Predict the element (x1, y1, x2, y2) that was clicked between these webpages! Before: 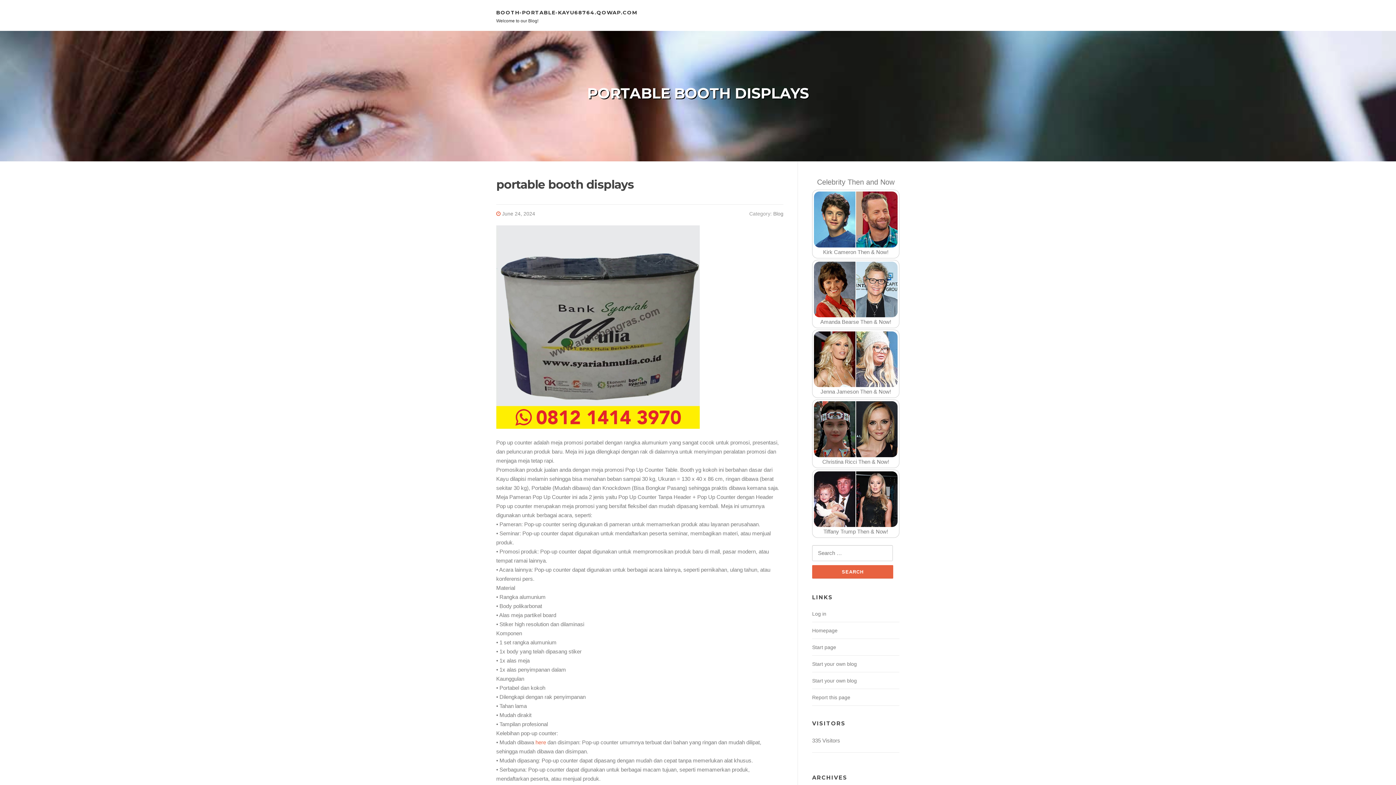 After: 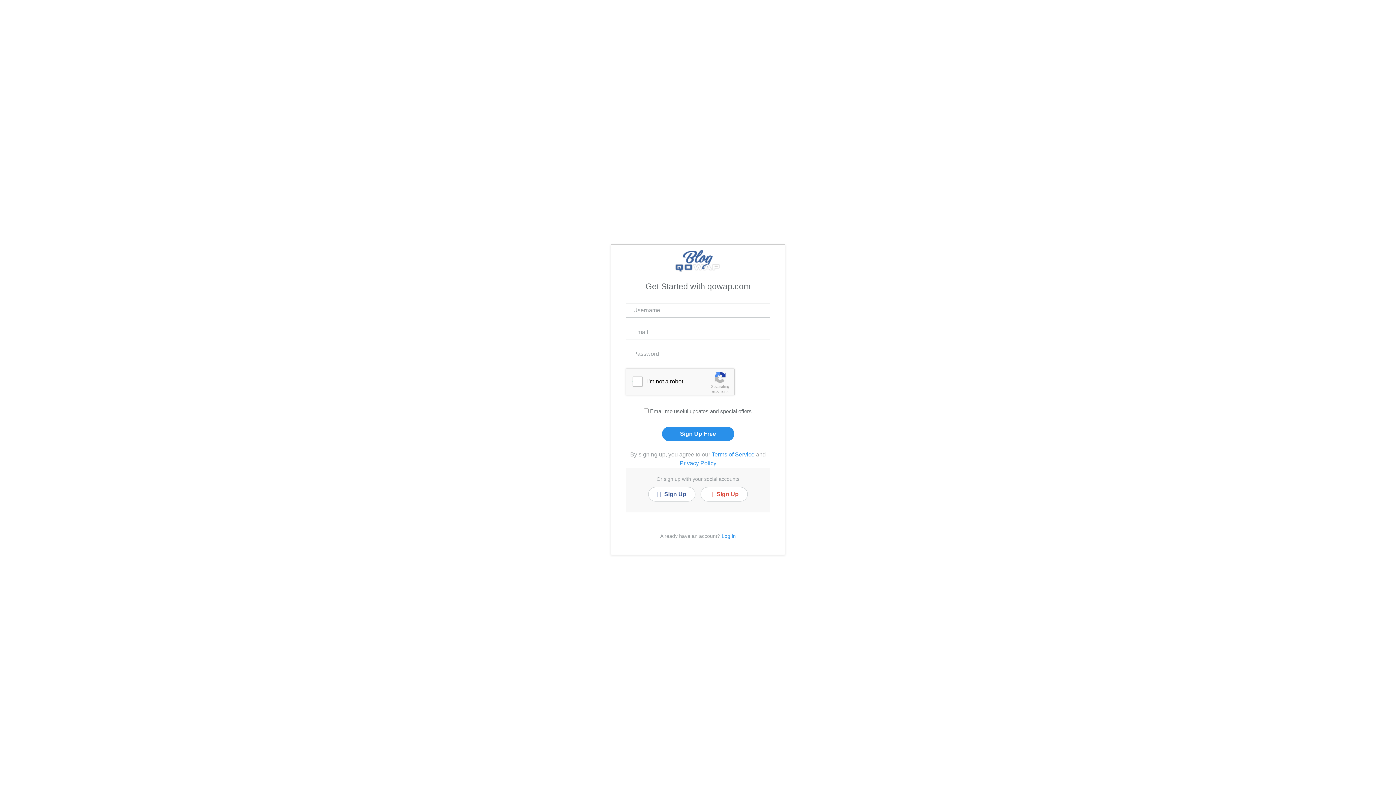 Action: label: Start your own blog bbox: (812, 661, 857, 667)